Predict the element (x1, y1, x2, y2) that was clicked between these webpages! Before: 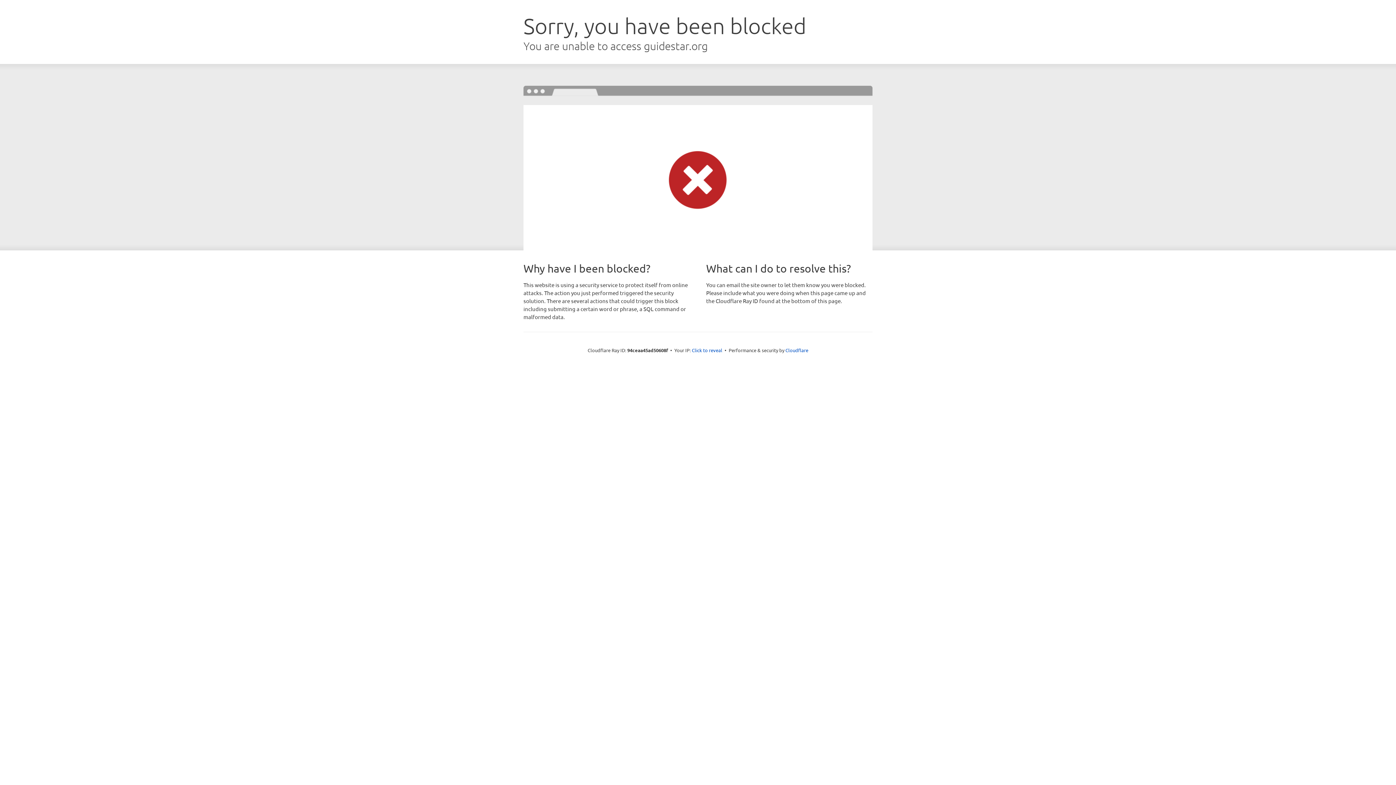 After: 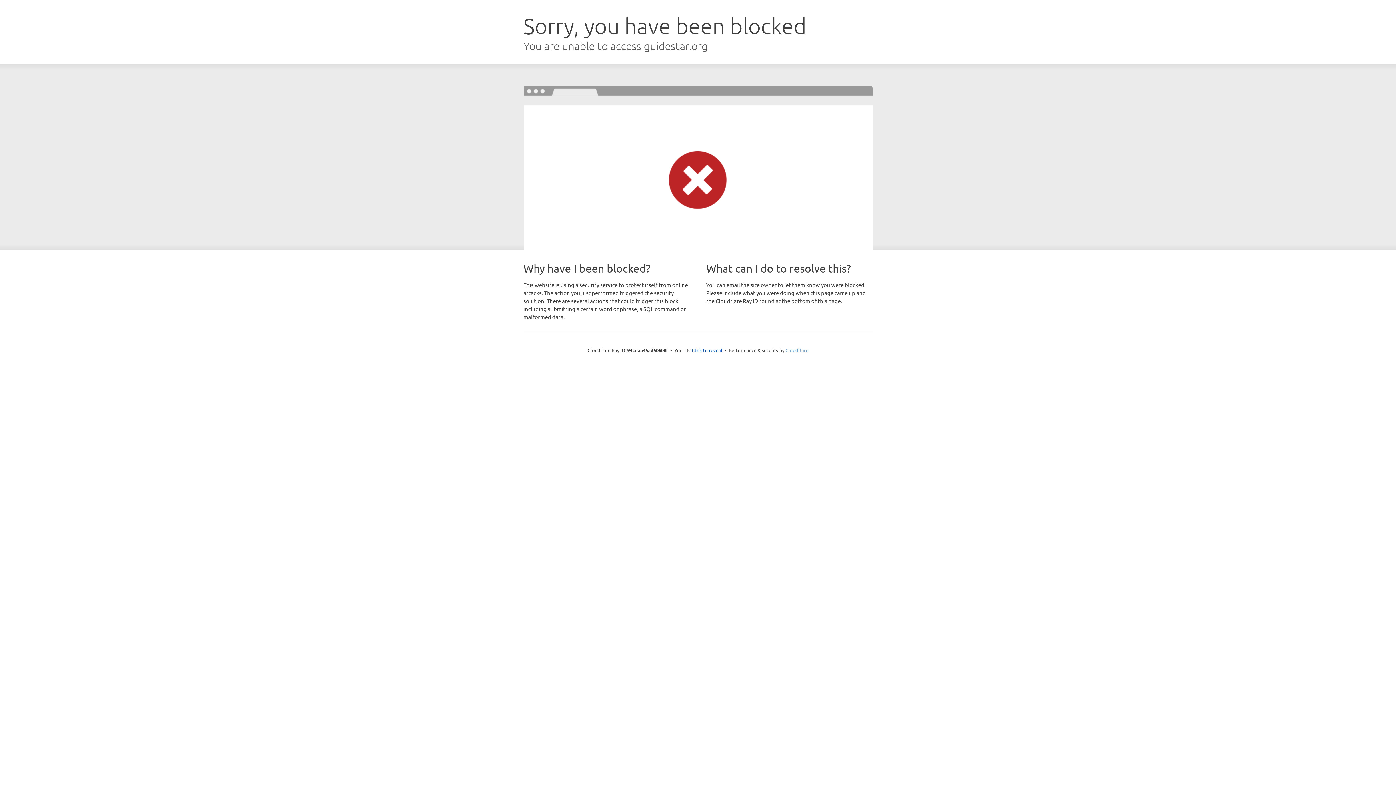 Action: bbox: (785, 347, 808, 353) label: Cloudflare